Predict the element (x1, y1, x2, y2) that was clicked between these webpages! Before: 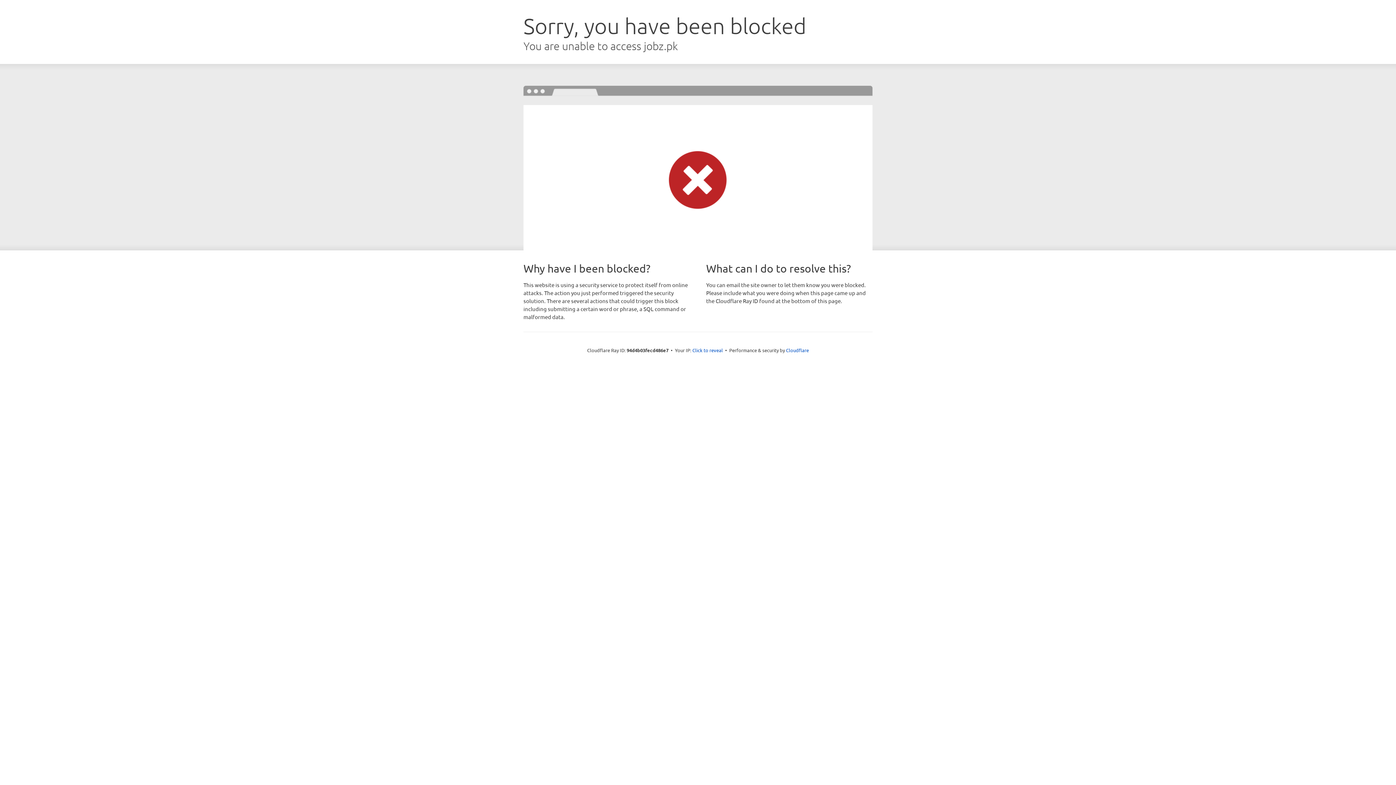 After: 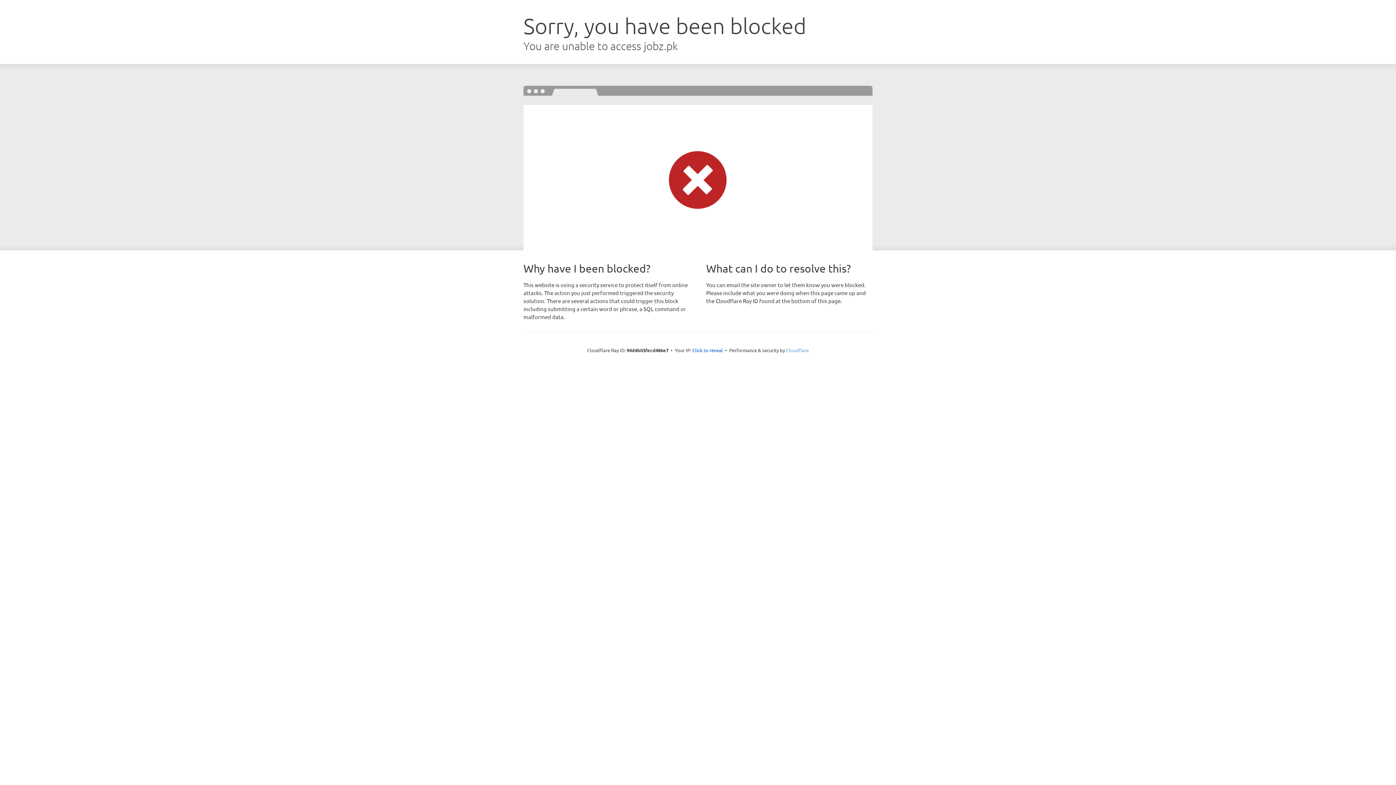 Action: bbox: (786, 347, 809, 353) label: Cloudflare